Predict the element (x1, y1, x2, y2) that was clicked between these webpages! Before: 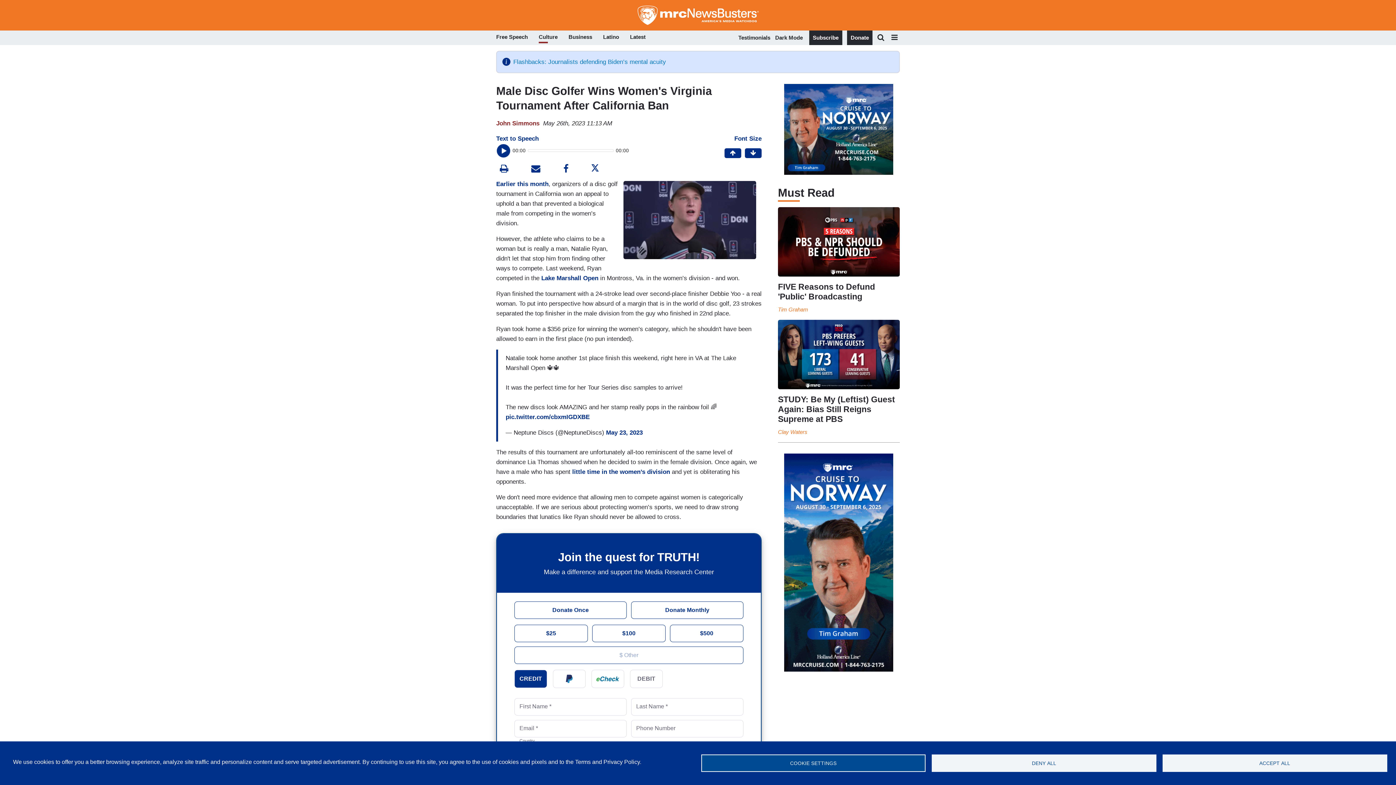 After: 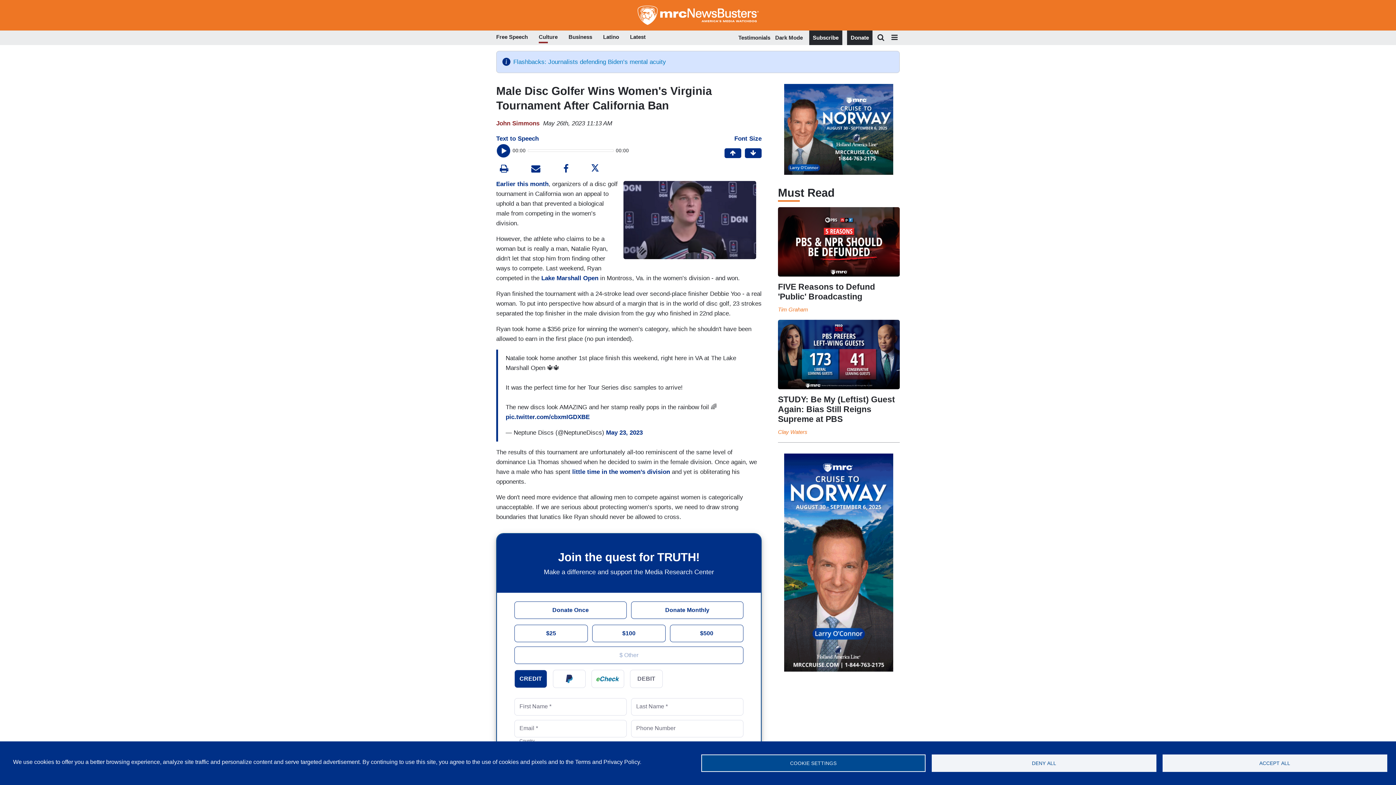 Action: bbox: (587, 163, 602, 175)